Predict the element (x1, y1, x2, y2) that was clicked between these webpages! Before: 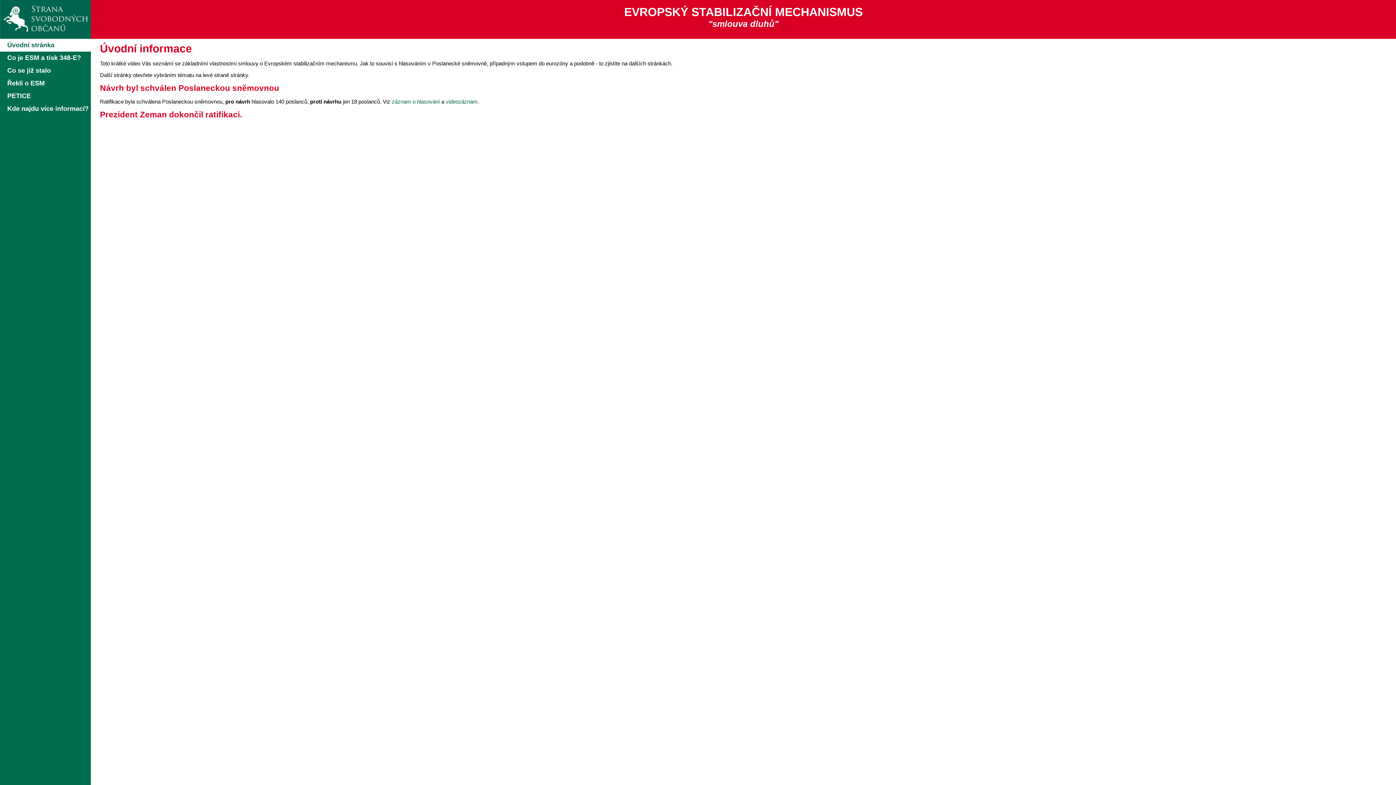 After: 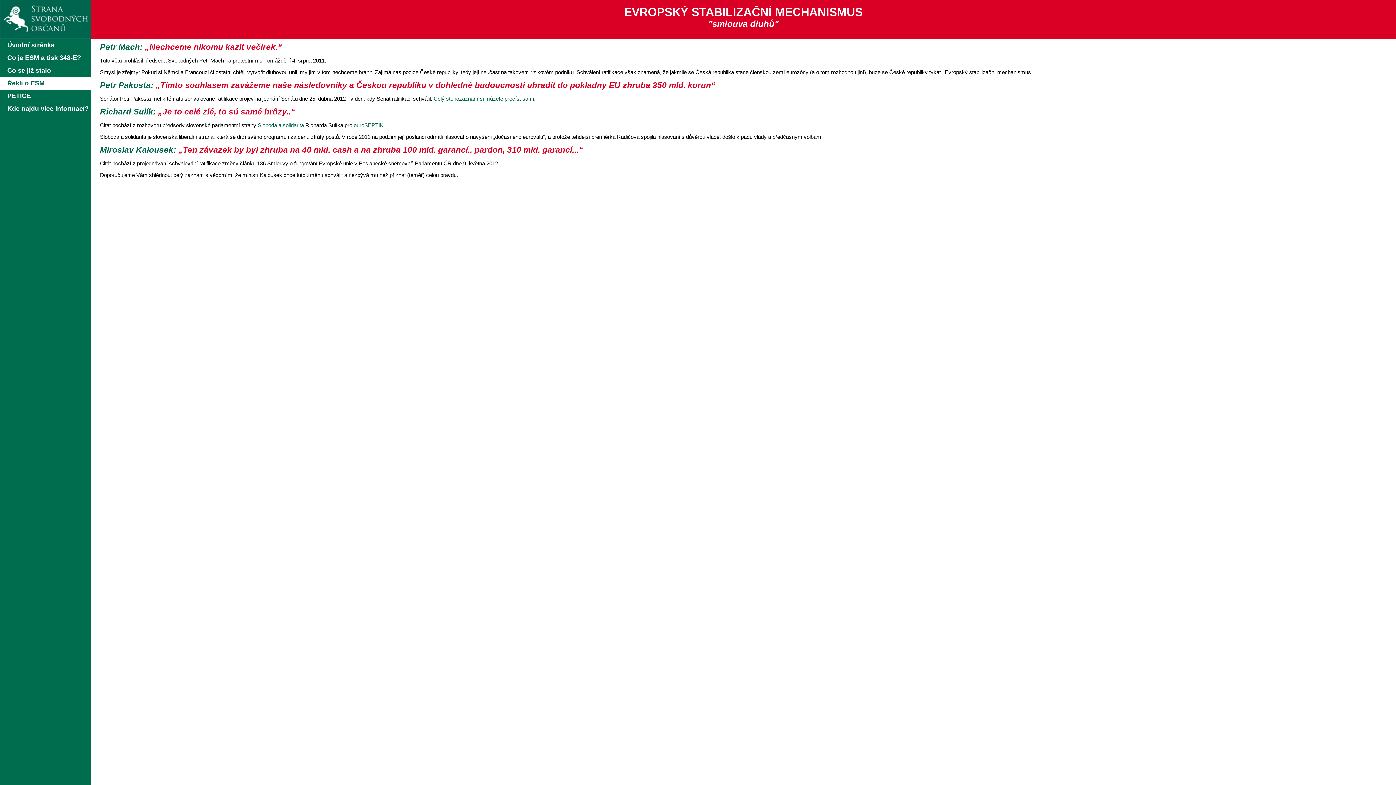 Action: bbox: (0, 77, 90, 89) label: Řekli o ESM